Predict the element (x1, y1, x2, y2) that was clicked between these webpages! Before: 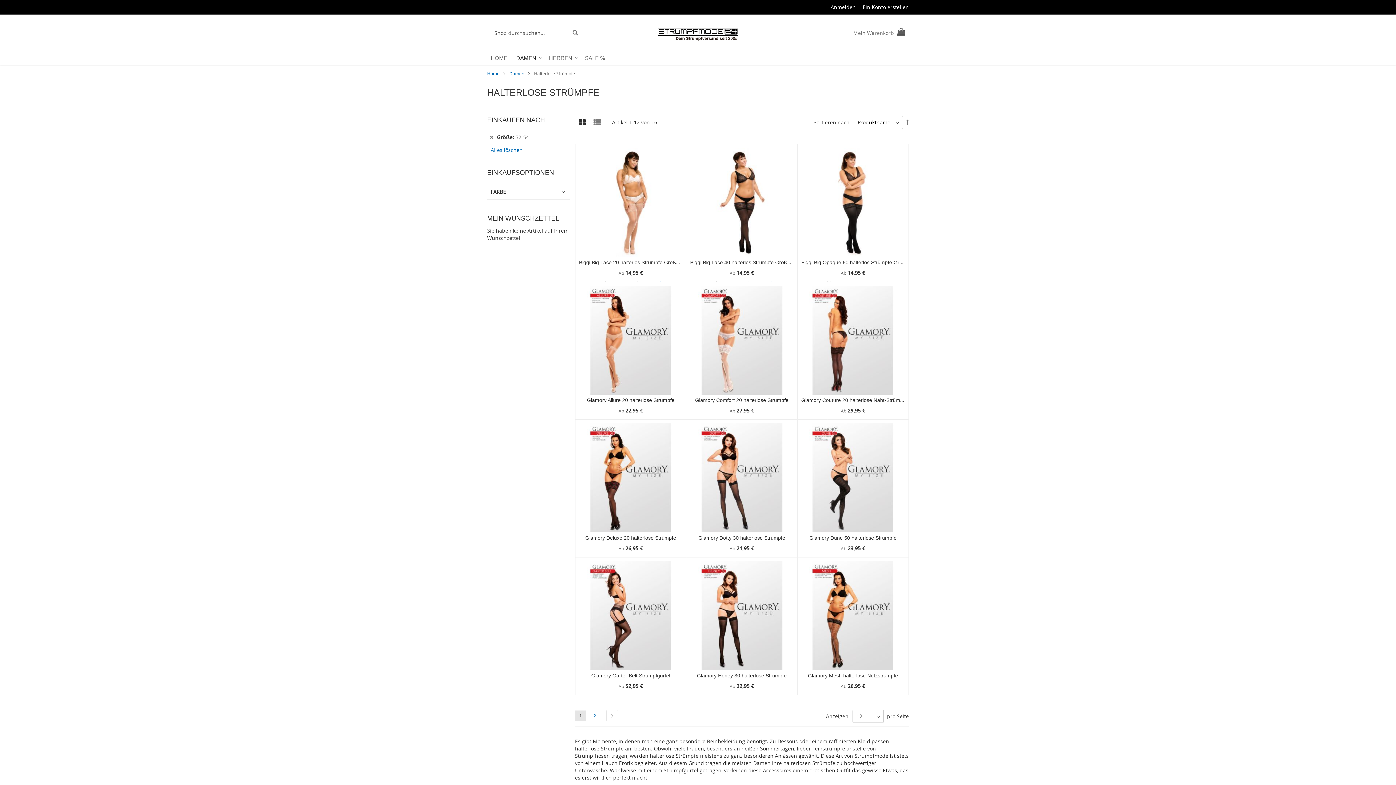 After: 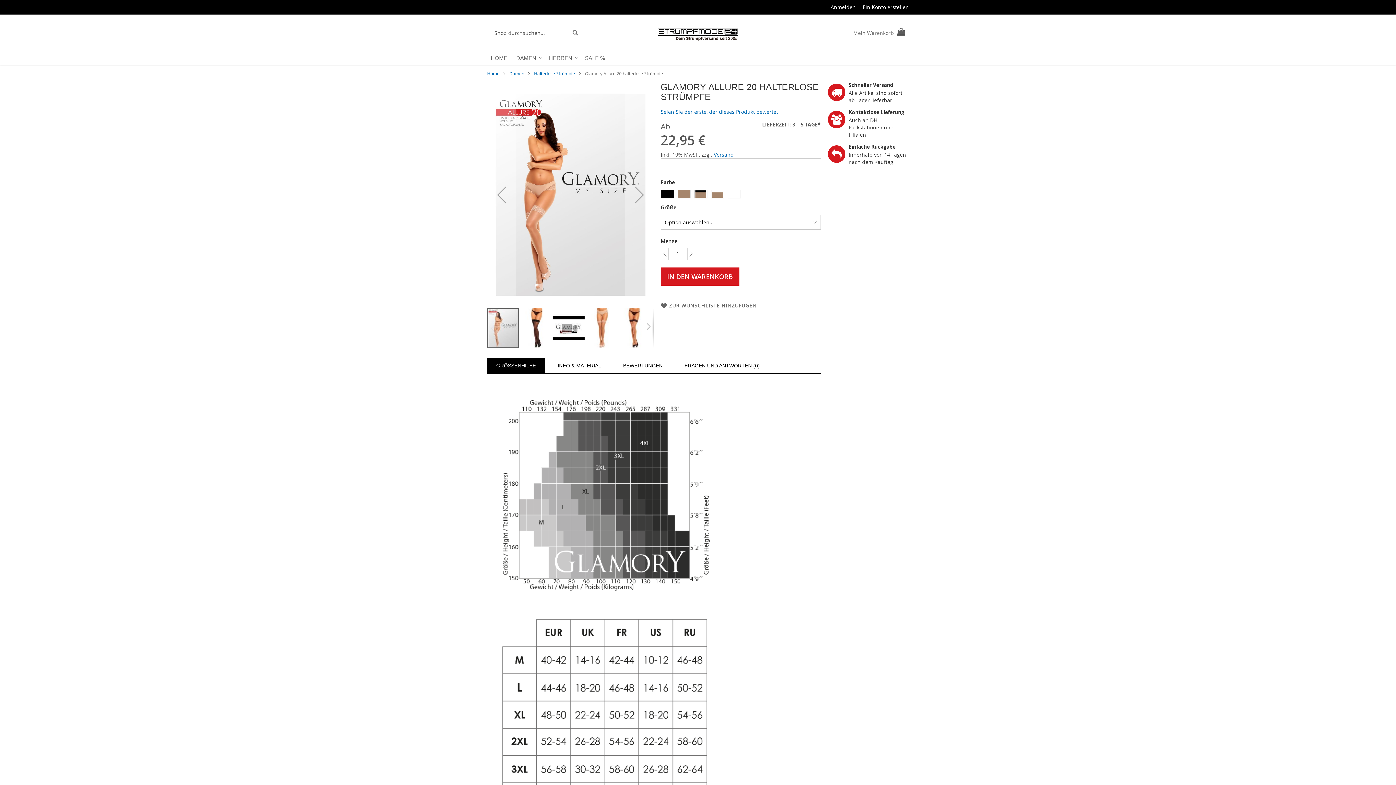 Action: label: Glamory Allure 20 halterlose Strümpfe bbox: (587, 397, 674, 403)